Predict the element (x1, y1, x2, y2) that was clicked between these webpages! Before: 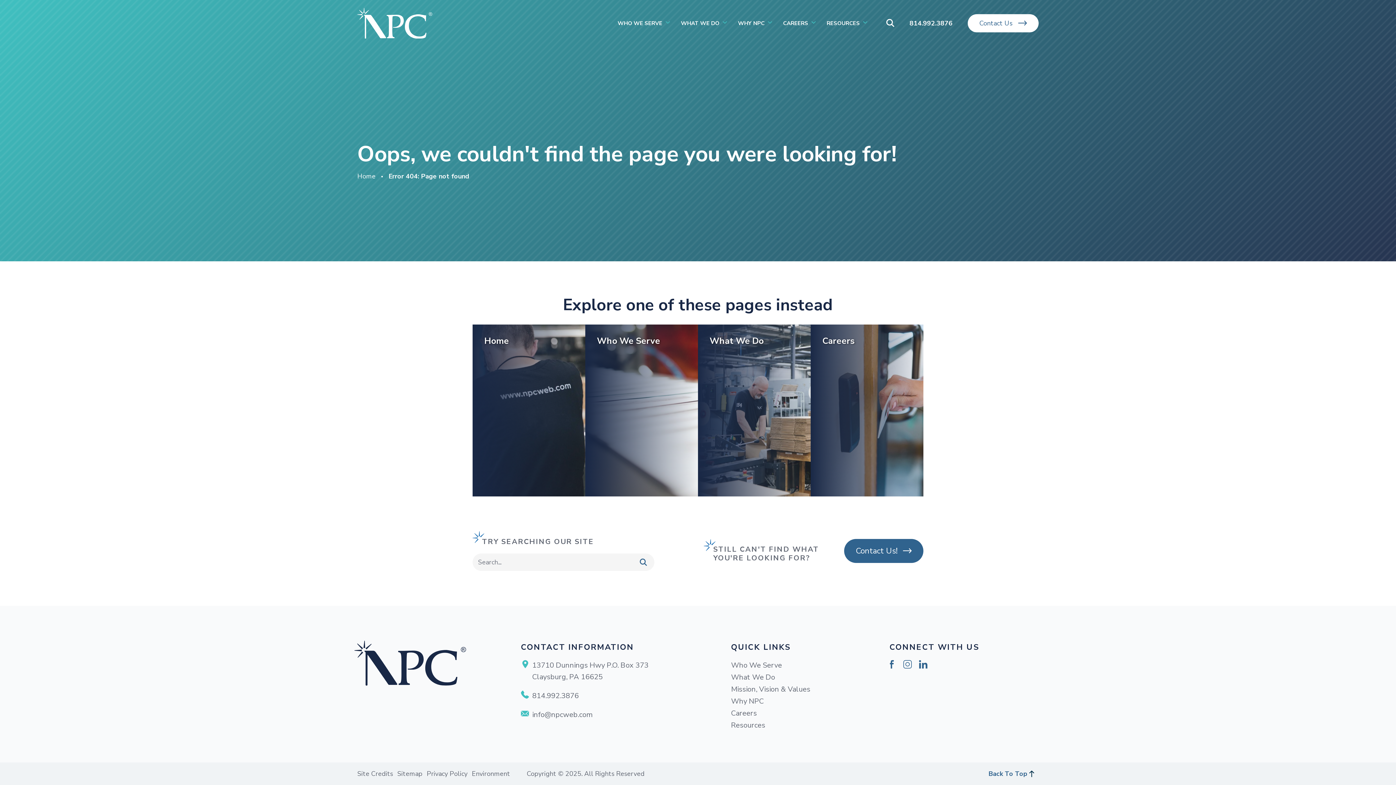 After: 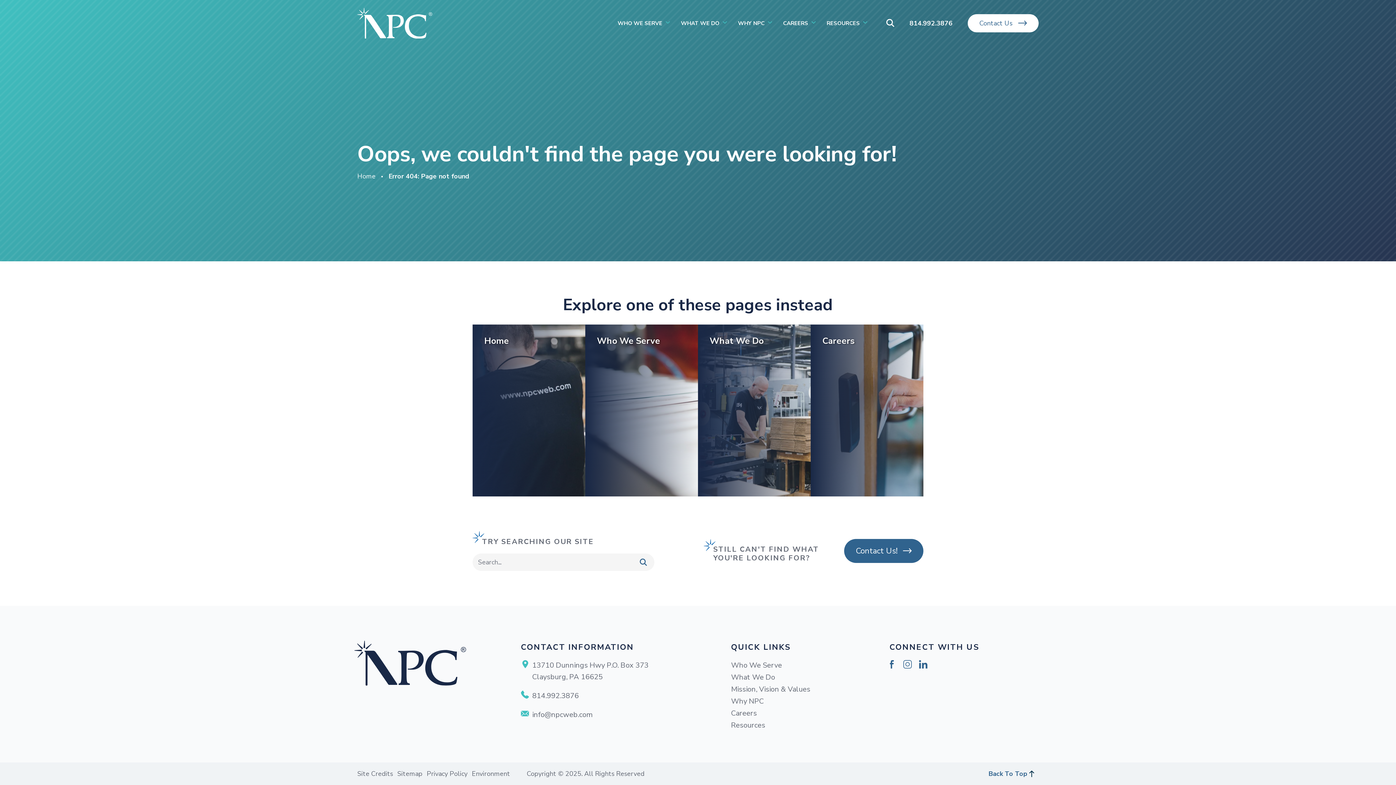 Action: label: 814.992.3876 bbox: (909, 18, 952, 27)